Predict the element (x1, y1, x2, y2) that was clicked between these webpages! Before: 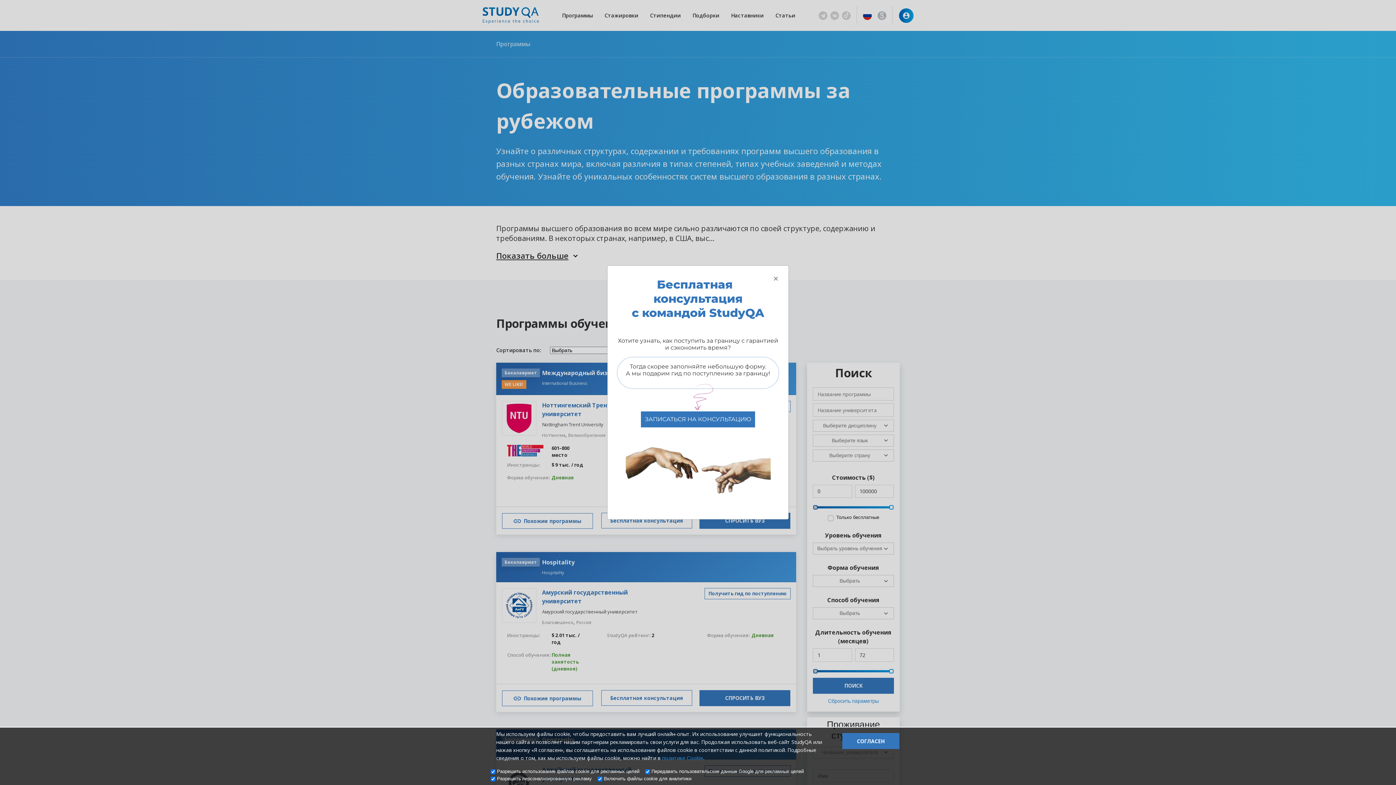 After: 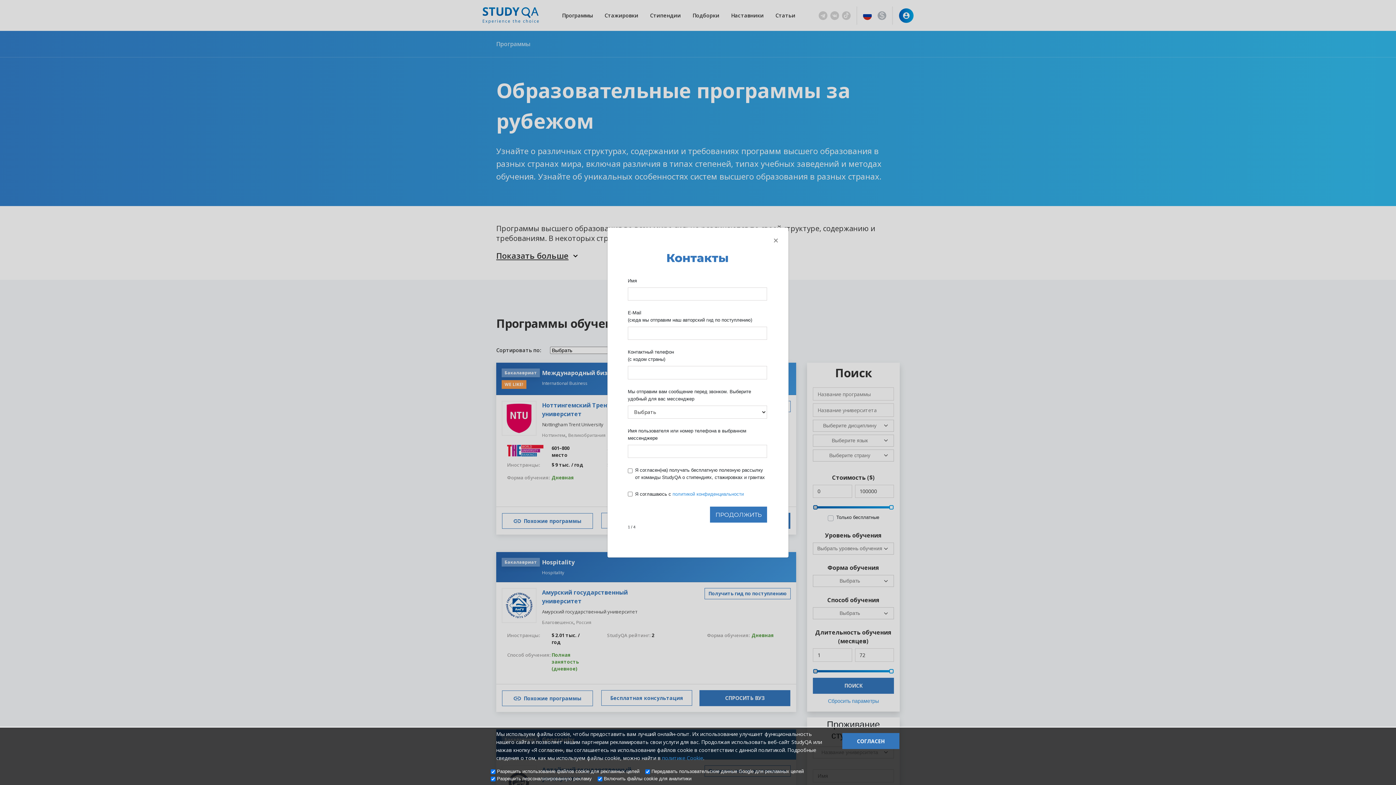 Action: bbox: (641, 411, 755, 427) label: ЗАПИСАТЬСЯ НА КОНСУЛЬТАЦИЮ